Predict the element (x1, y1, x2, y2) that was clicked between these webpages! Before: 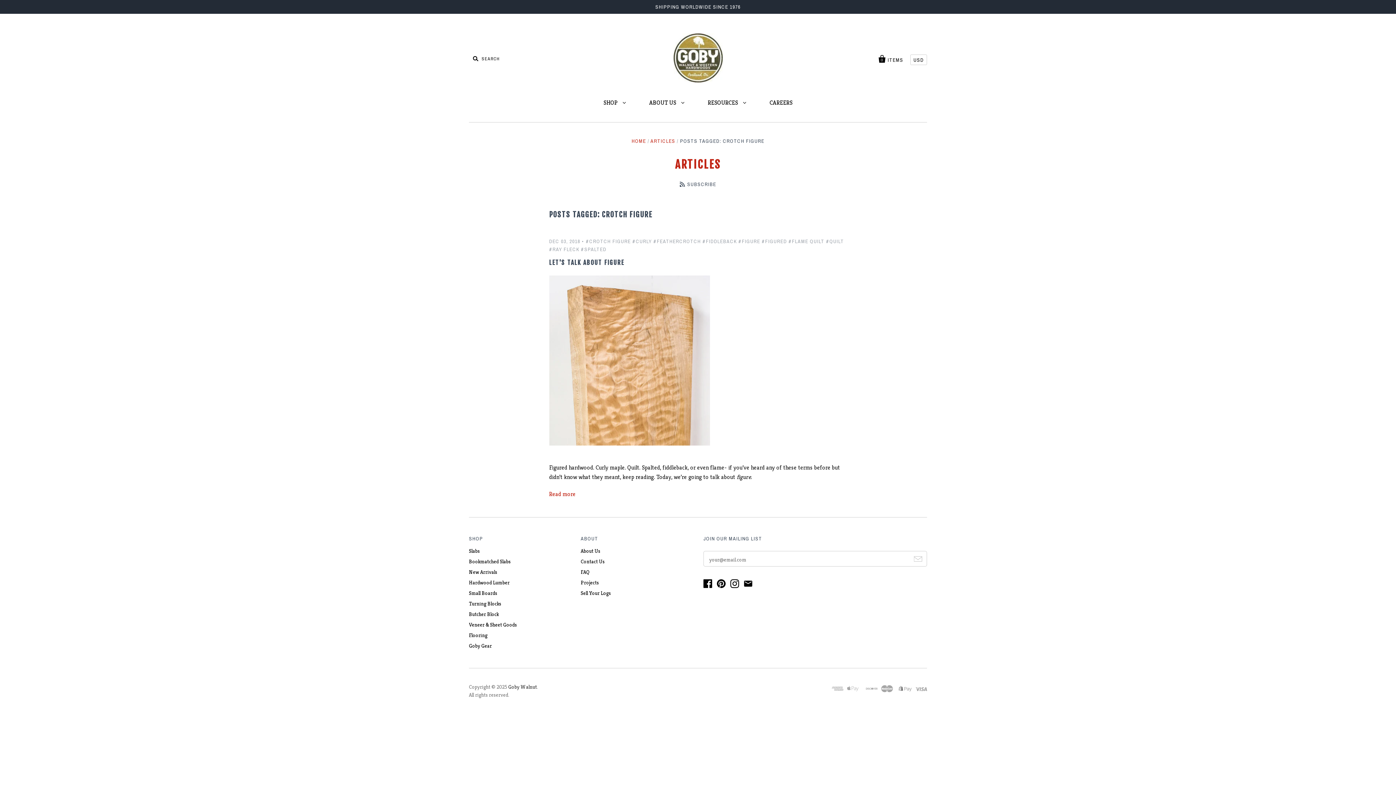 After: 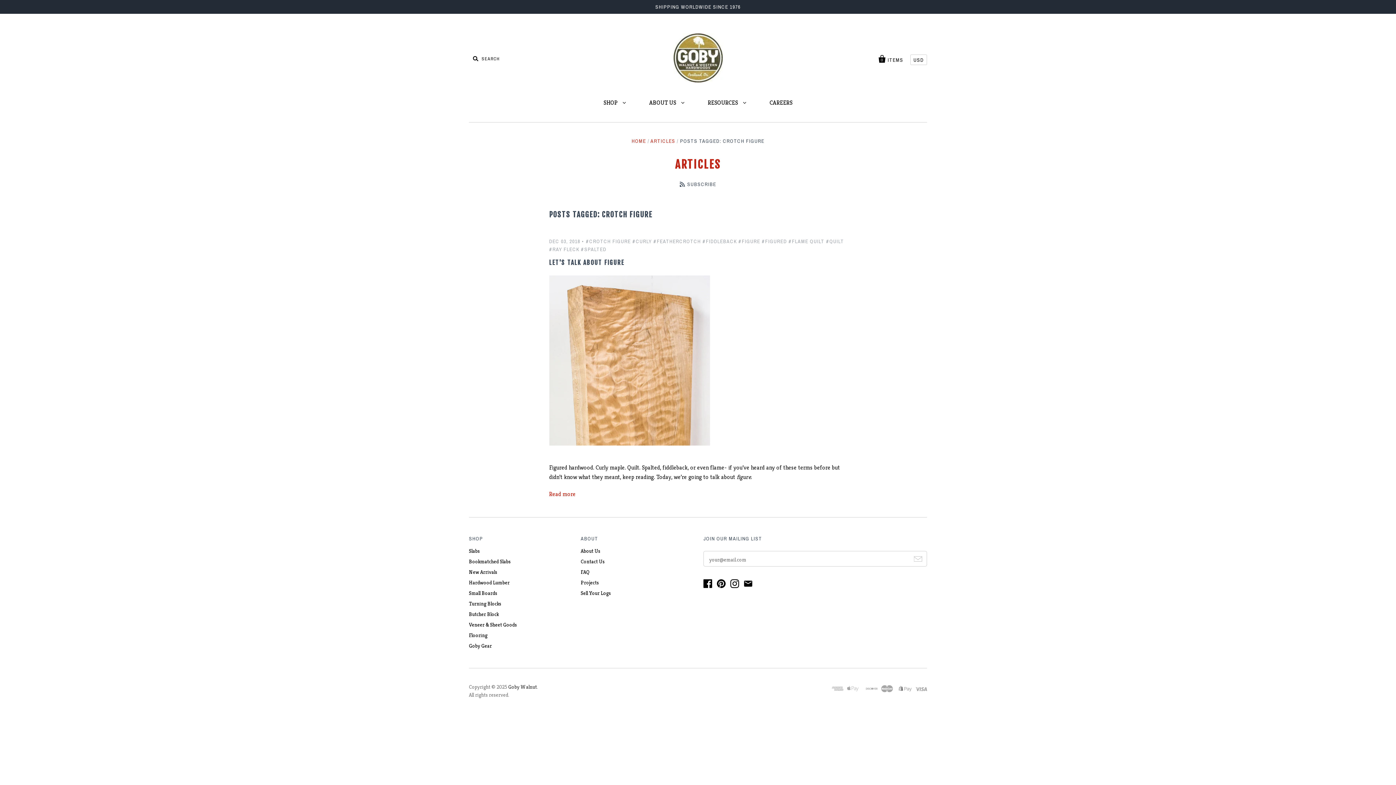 Action: bbox: (717, 583, 729, 589)